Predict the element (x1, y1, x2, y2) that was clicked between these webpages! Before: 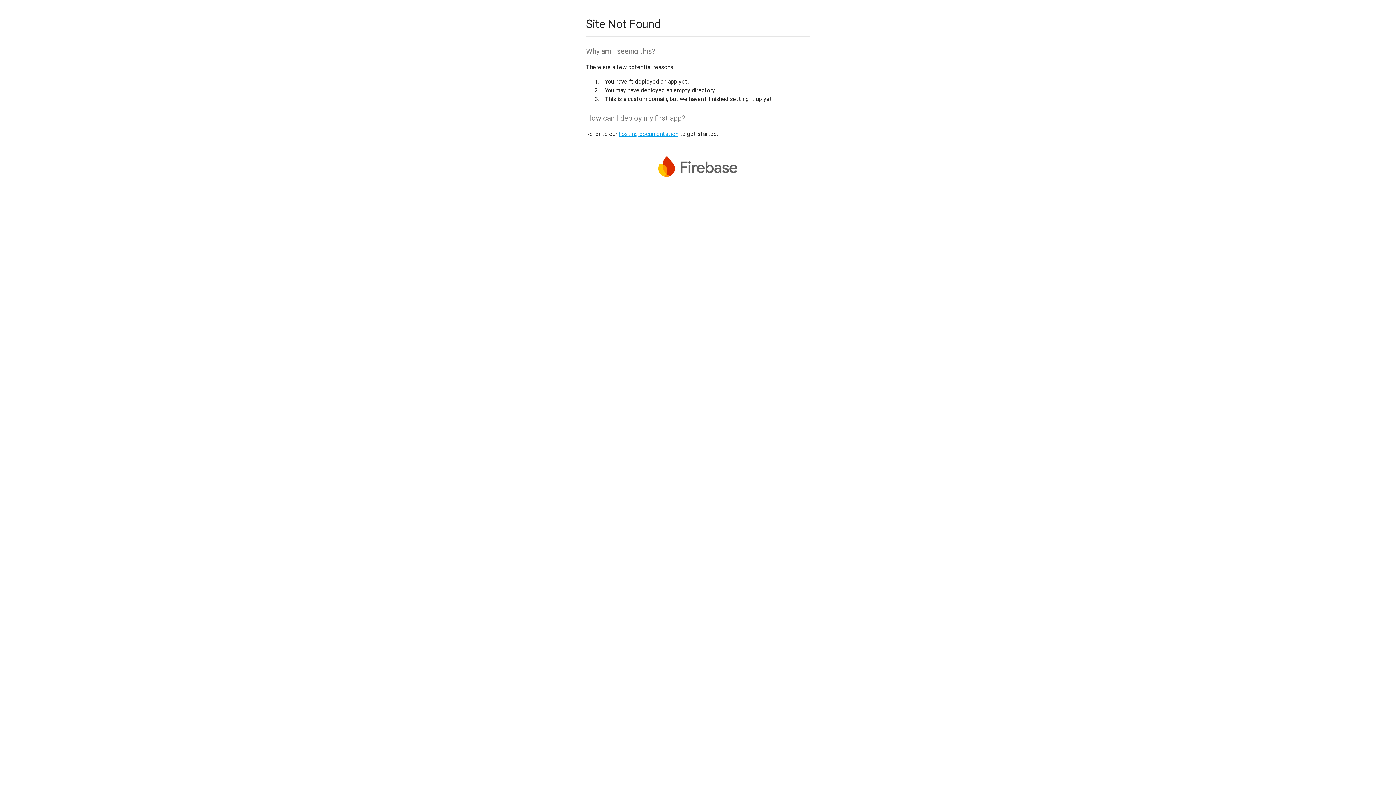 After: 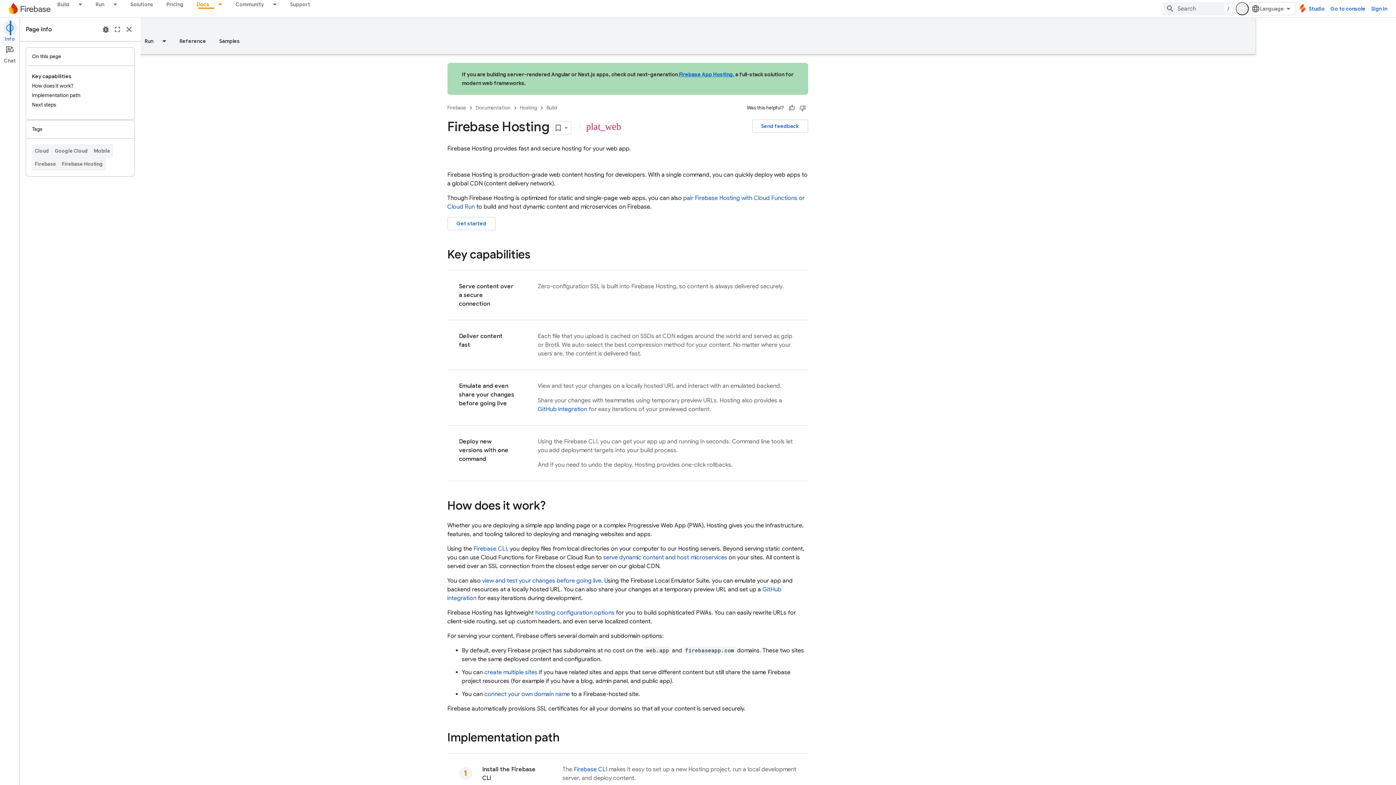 Action: label: hosting documentation bbox: (618, 130, 678, 137)